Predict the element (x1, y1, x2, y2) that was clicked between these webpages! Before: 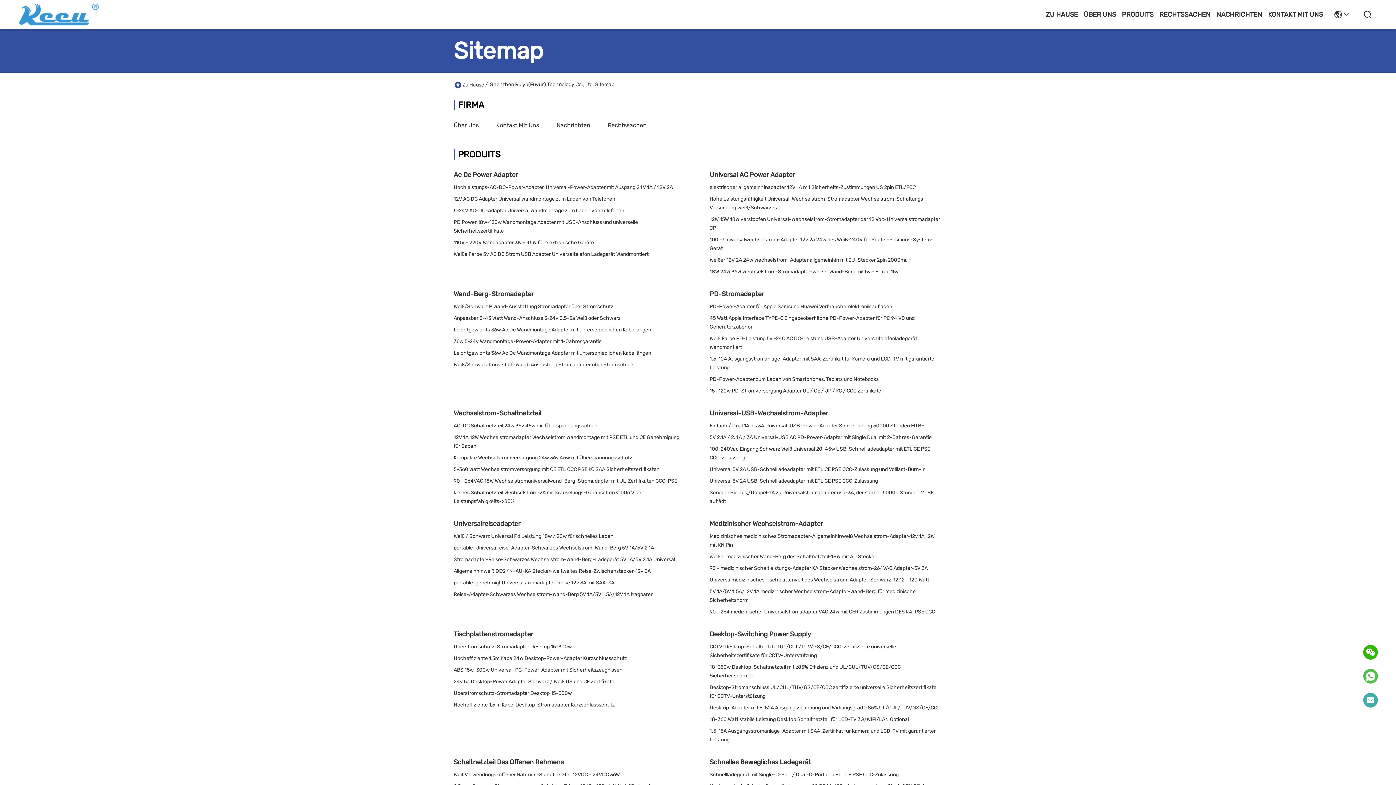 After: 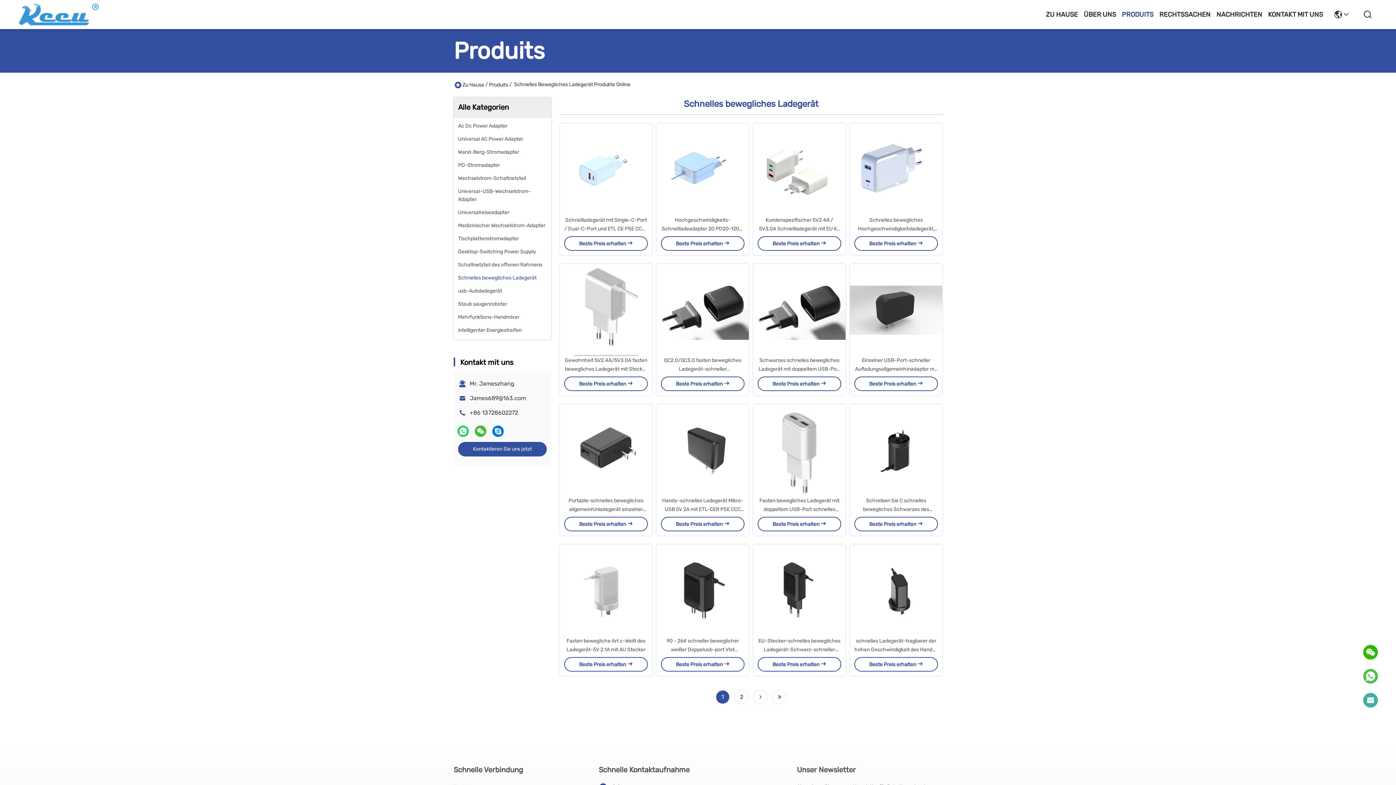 Action: label: Schnelles Bewegliches Ladegerät bbox: (709, 758, 942, 766)